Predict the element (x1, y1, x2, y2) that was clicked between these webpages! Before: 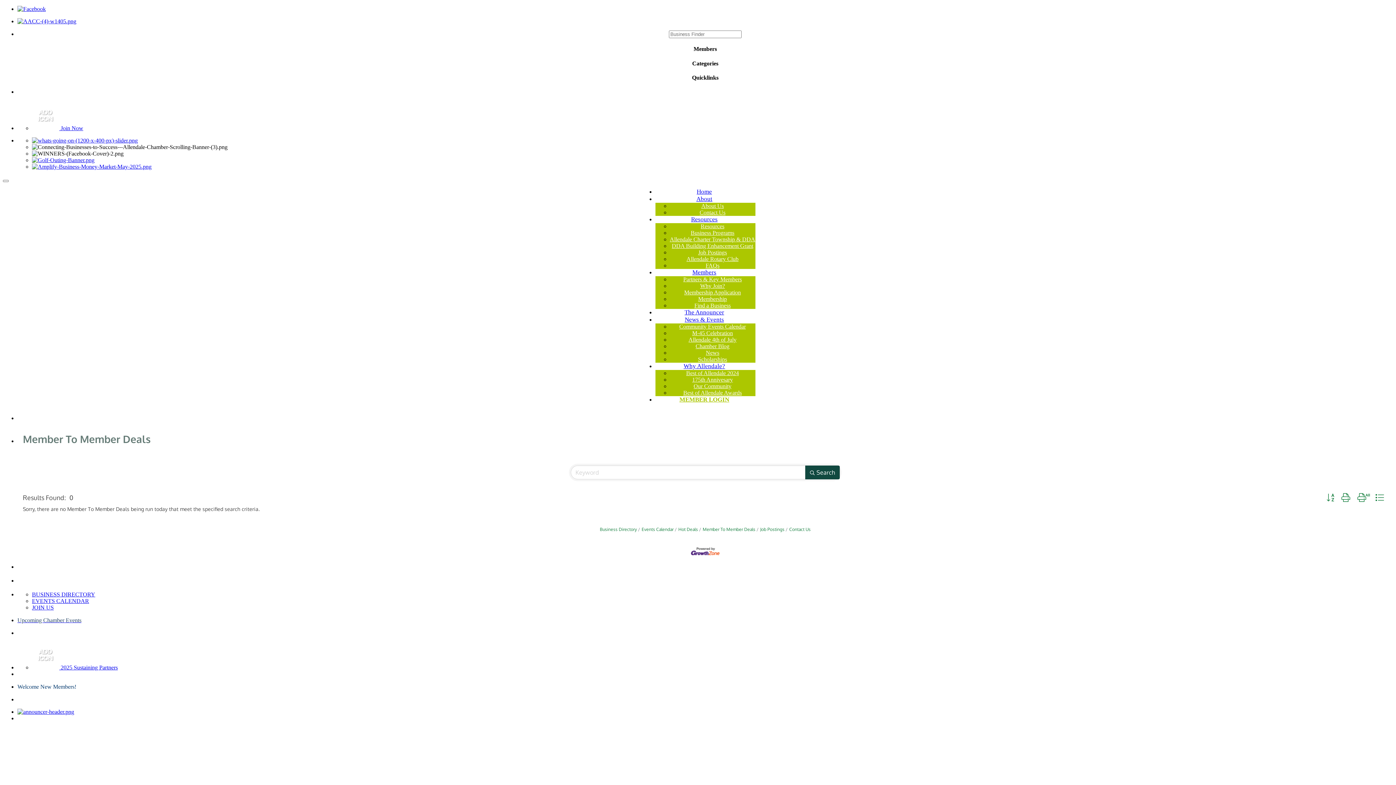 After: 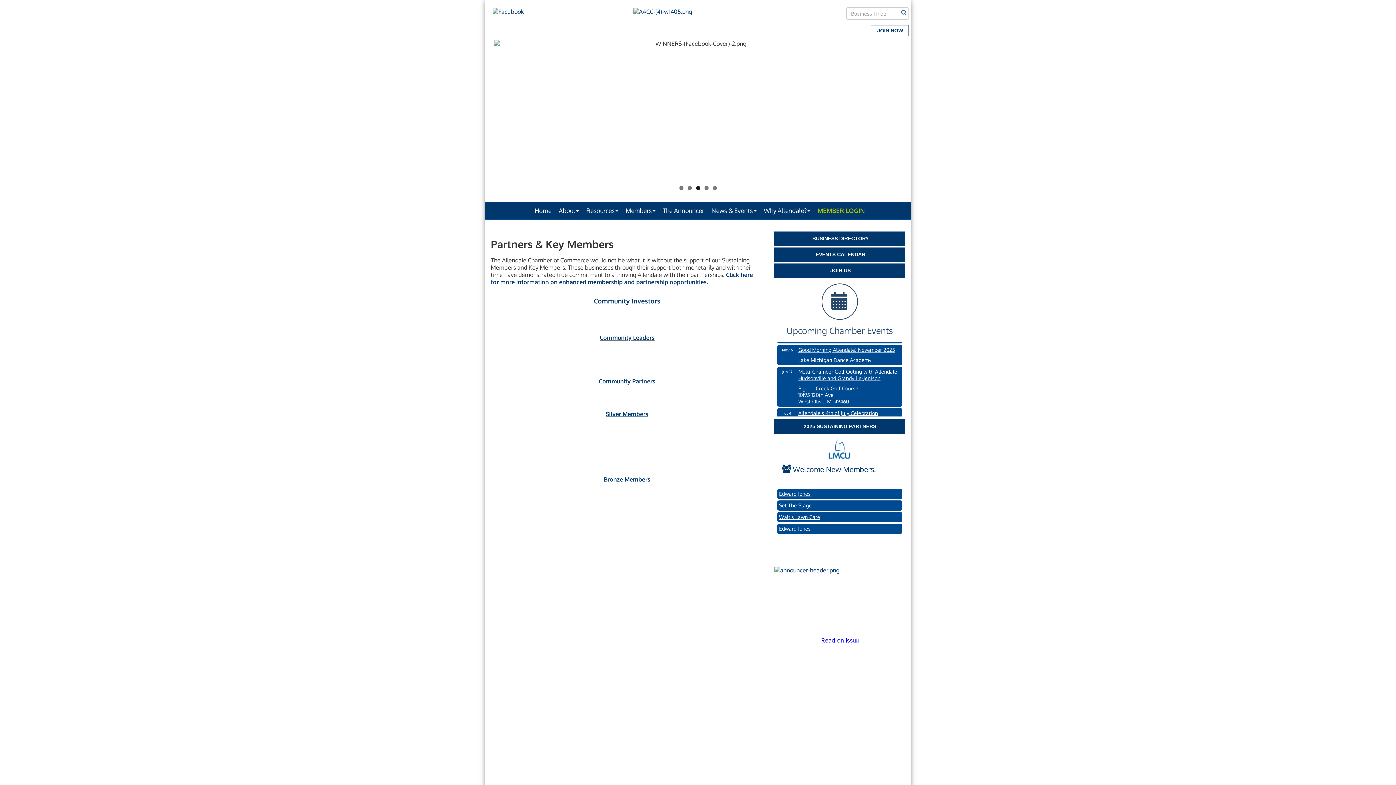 Action: label:  2025 Sustaining Partners bbox: (32, 664, 117, 670)